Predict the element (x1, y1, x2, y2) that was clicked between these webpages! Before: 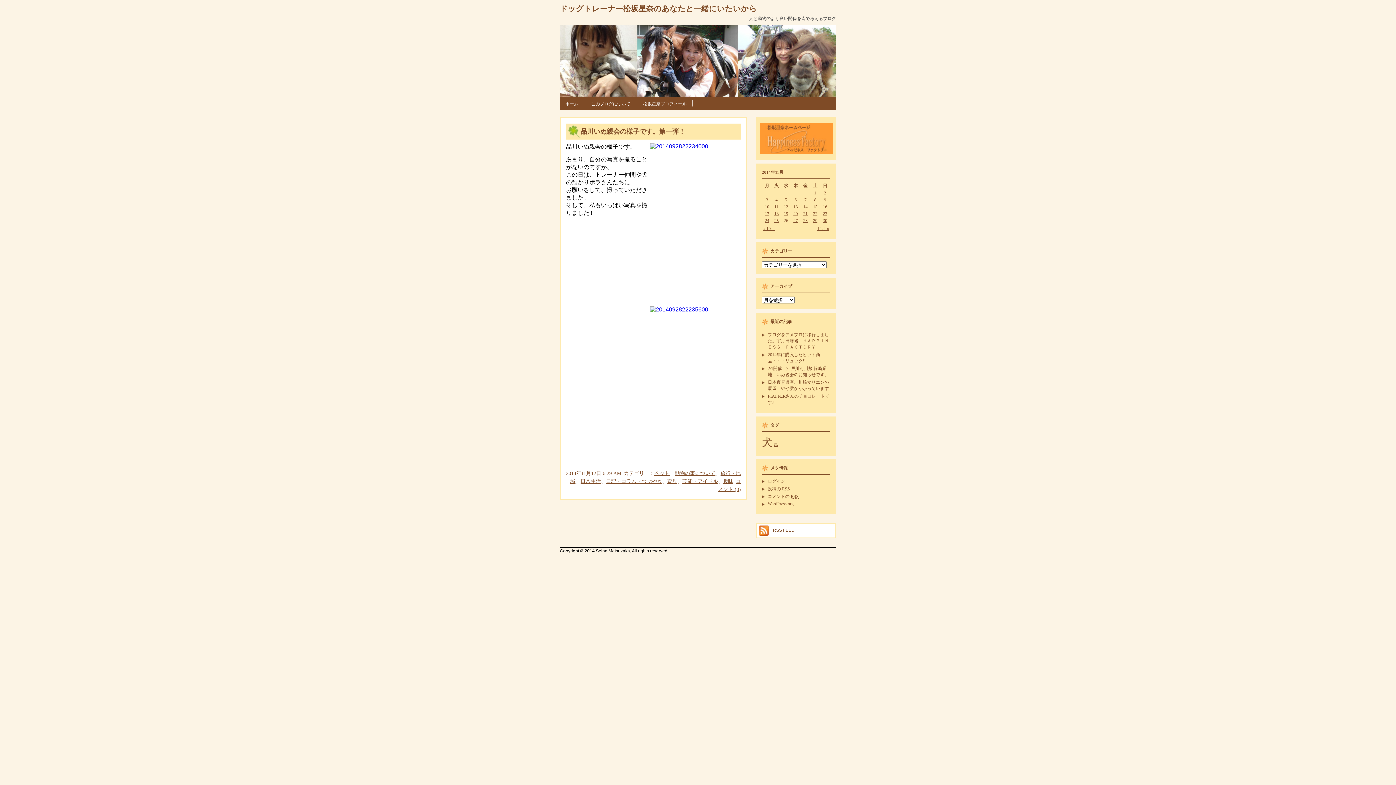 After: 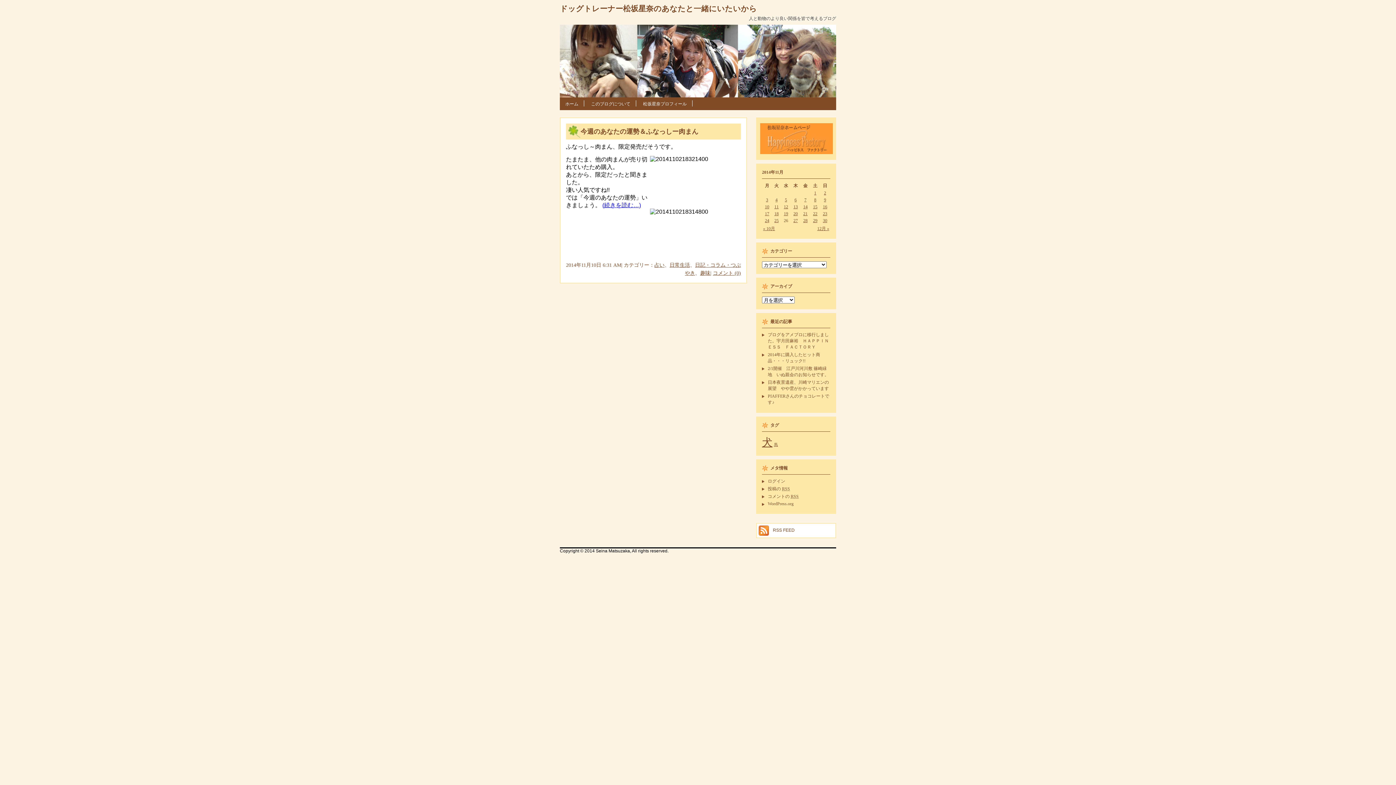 Action: label: 10 bbox: (765, 204, 769, 209)